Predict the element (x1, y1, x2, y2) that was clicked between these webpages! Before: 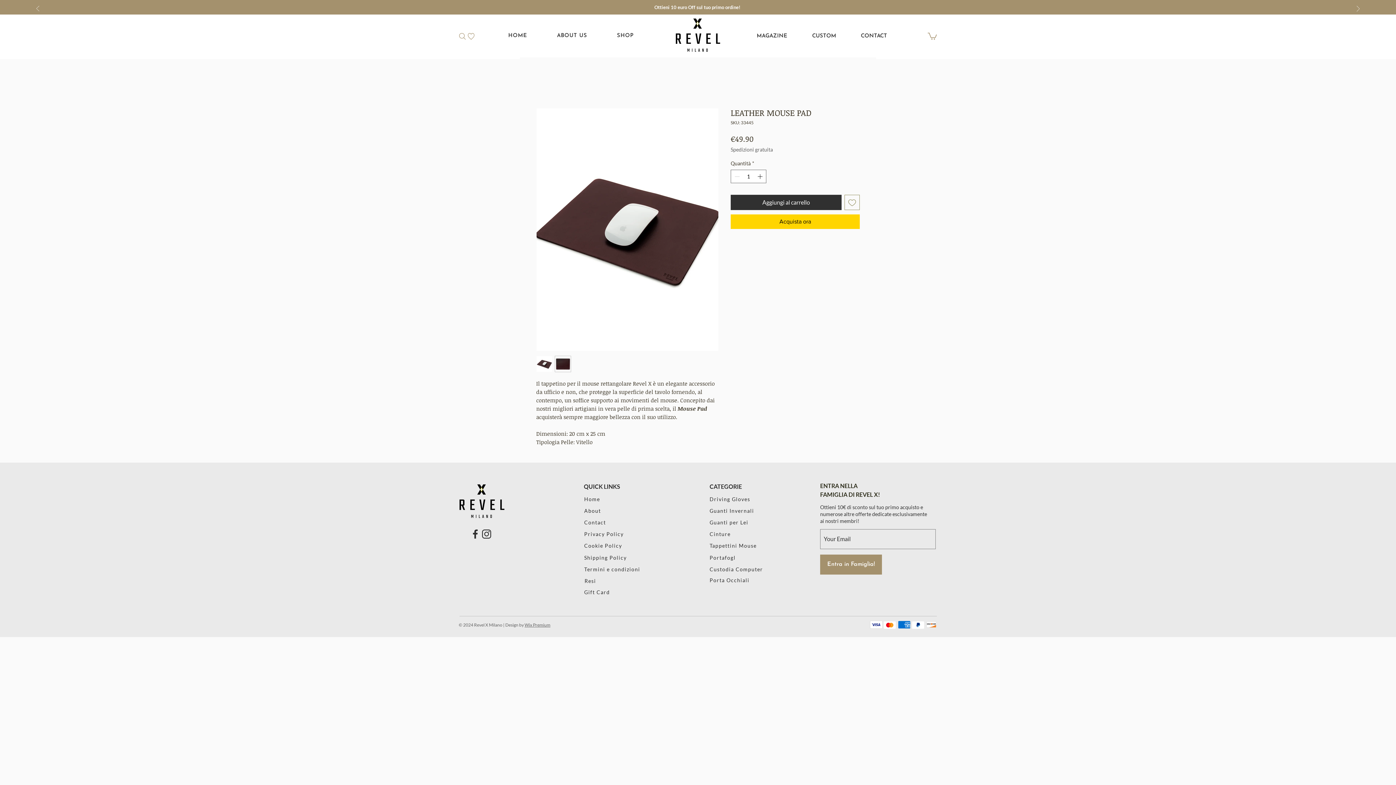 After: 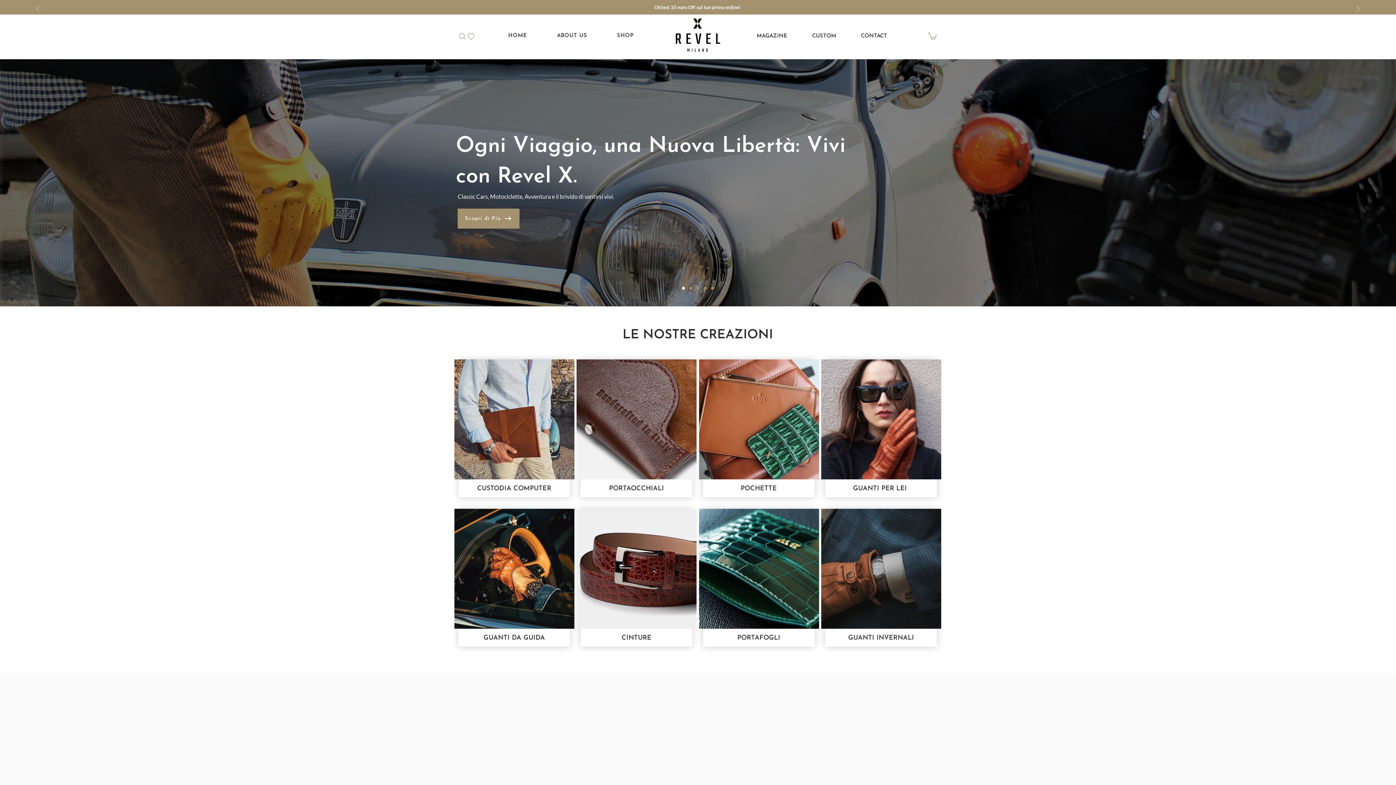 Action: bbox: (676, 18, 720, 52)